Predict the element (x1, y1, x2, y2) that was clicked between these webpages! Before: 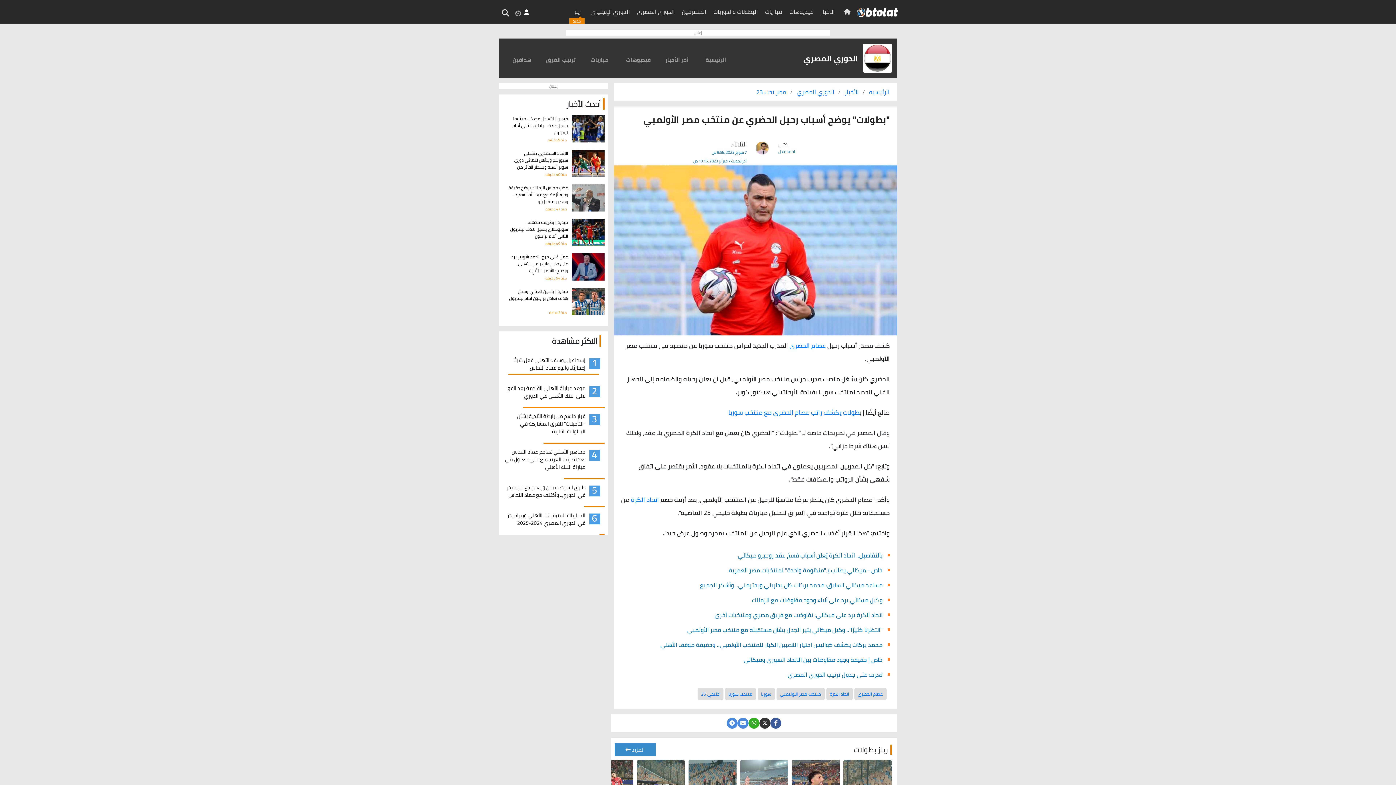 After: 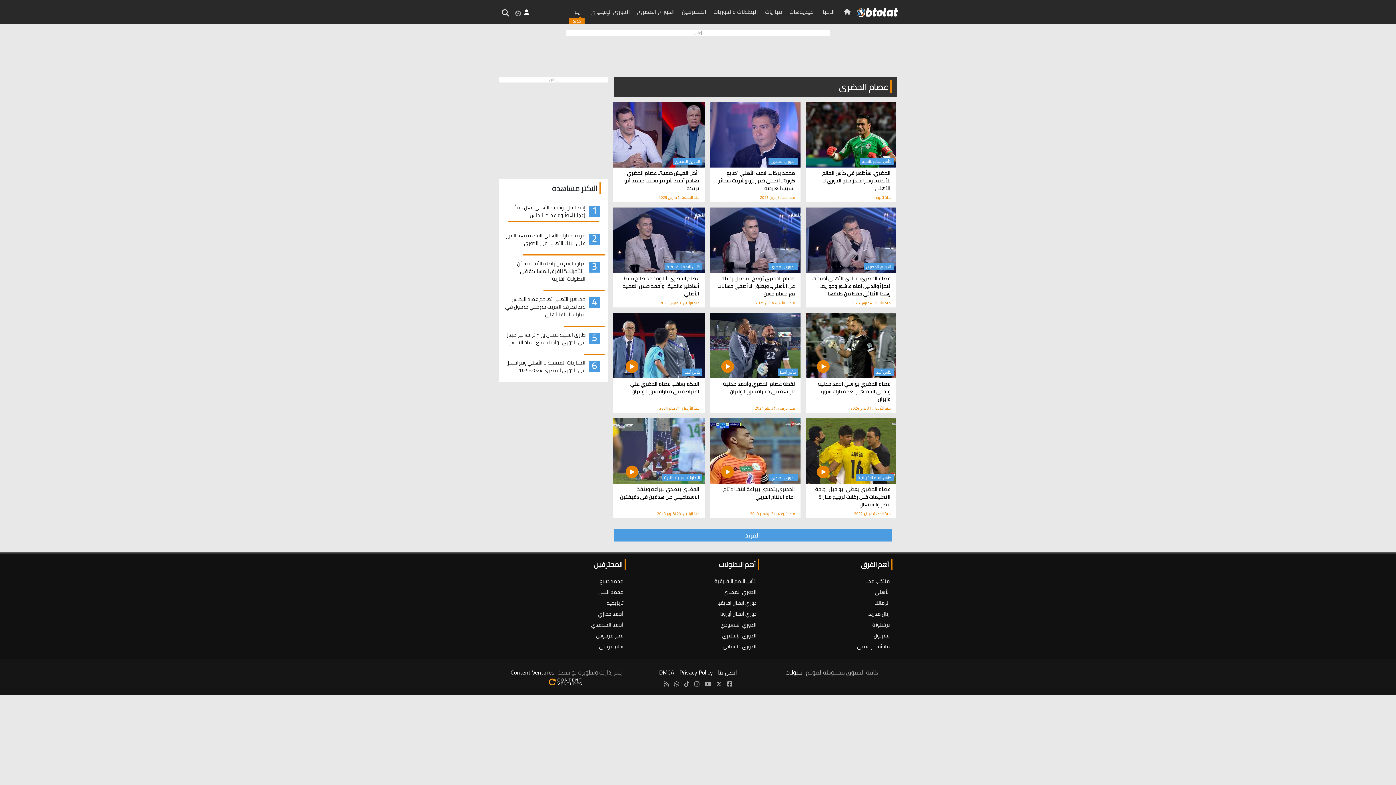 Action: label: عصام الحضرى bbox: (854, 688, 886, 700)